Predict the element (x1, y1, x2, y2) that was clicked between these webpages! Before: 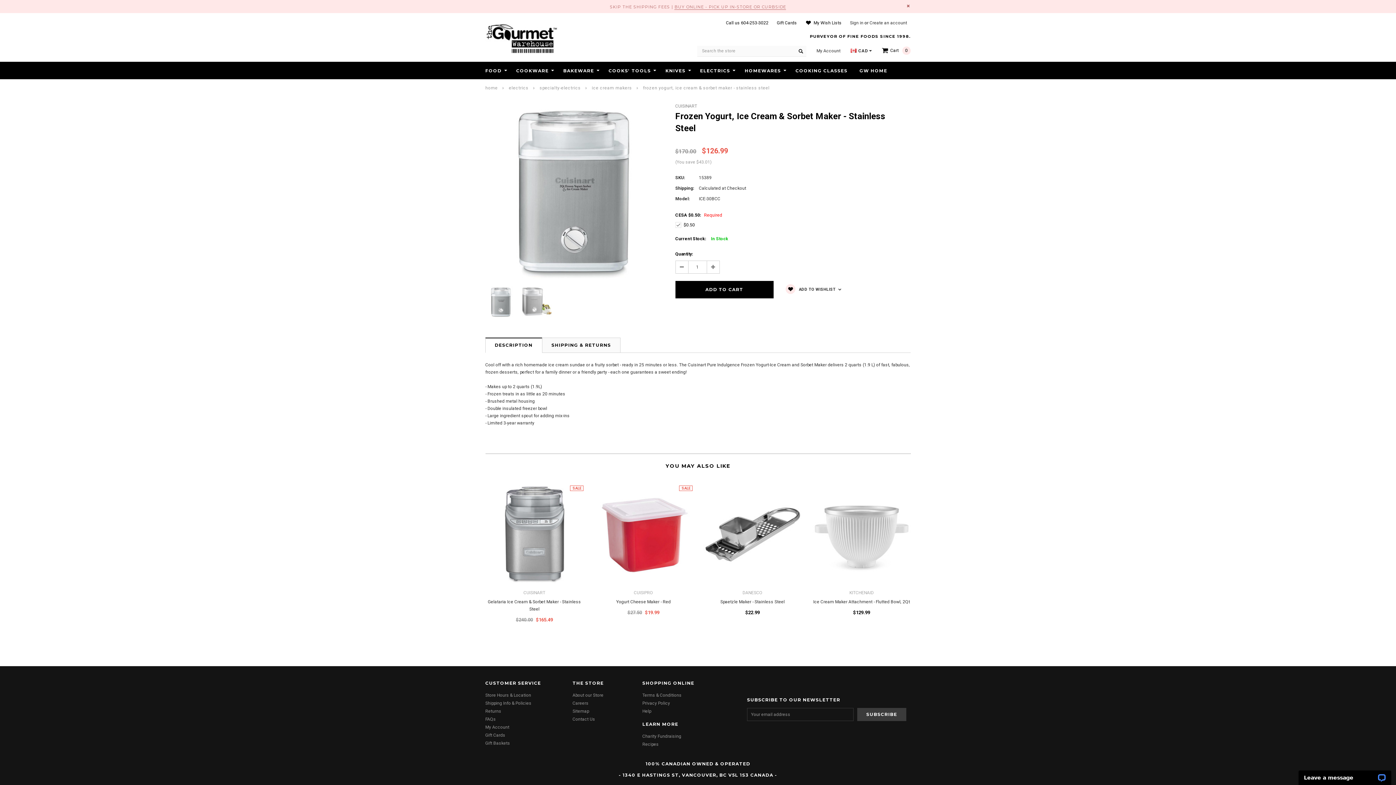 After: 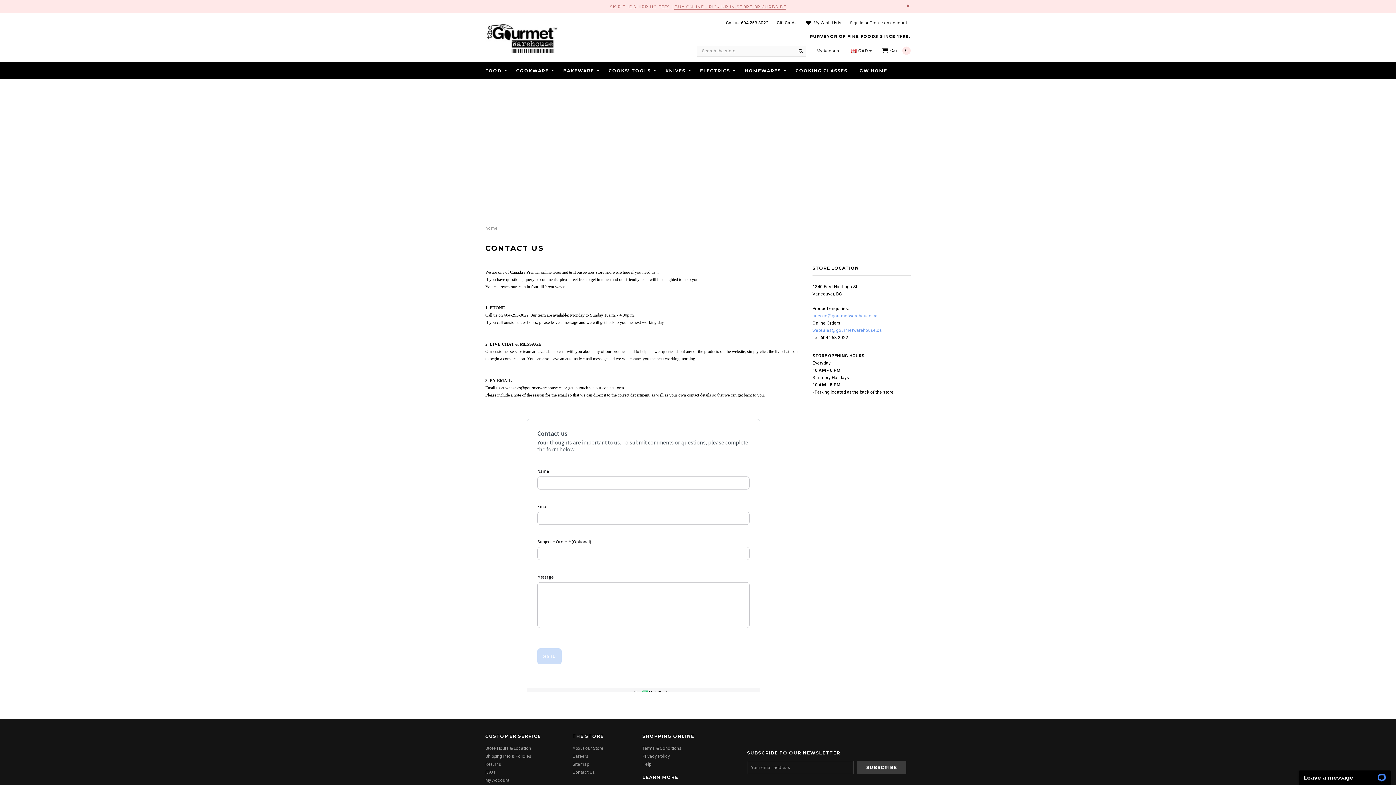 Action: bbox: (485, 693, 531, 698) label: Store Hours & Location